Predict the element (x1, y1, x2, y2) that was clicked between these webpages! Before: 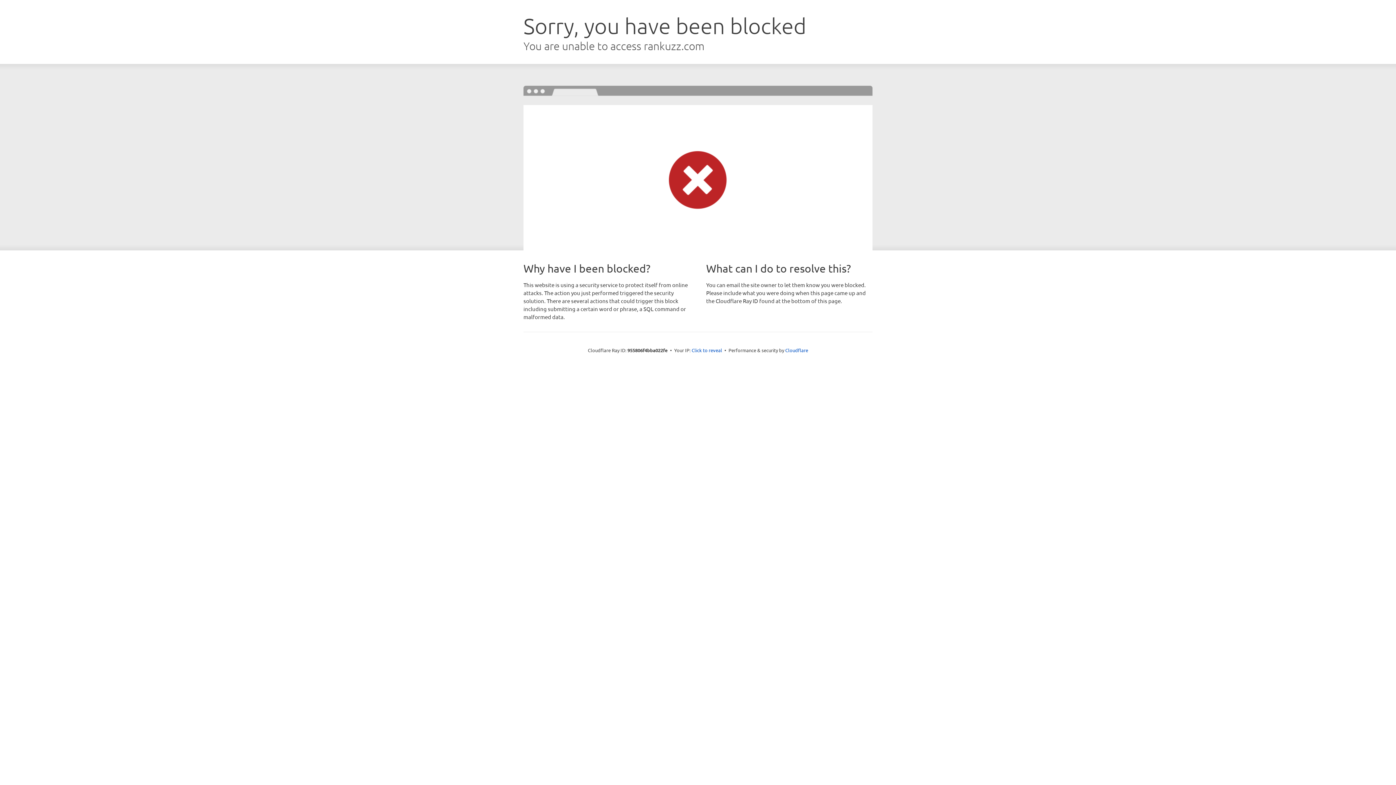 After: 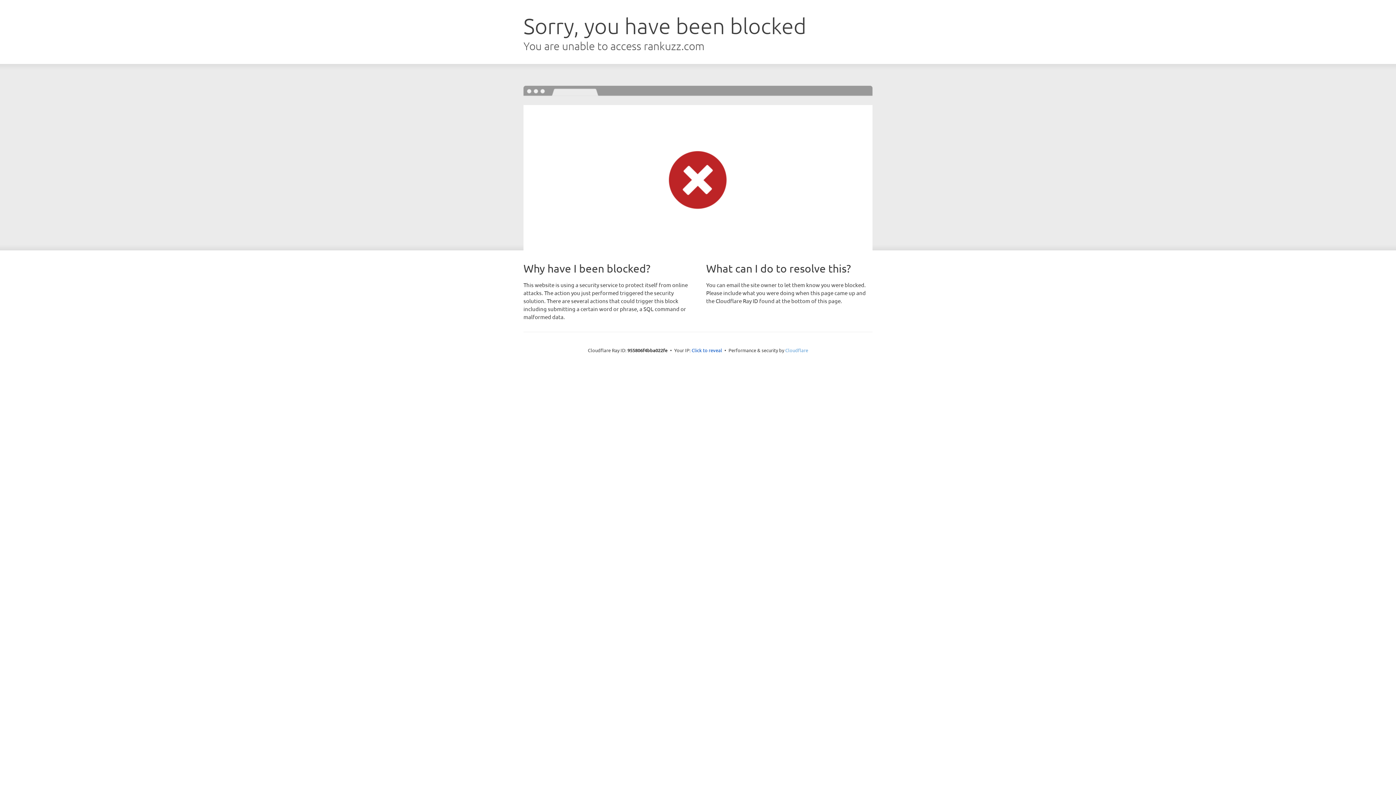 Action: label: Cloudflare bbox: (785, 347, 808, 353)